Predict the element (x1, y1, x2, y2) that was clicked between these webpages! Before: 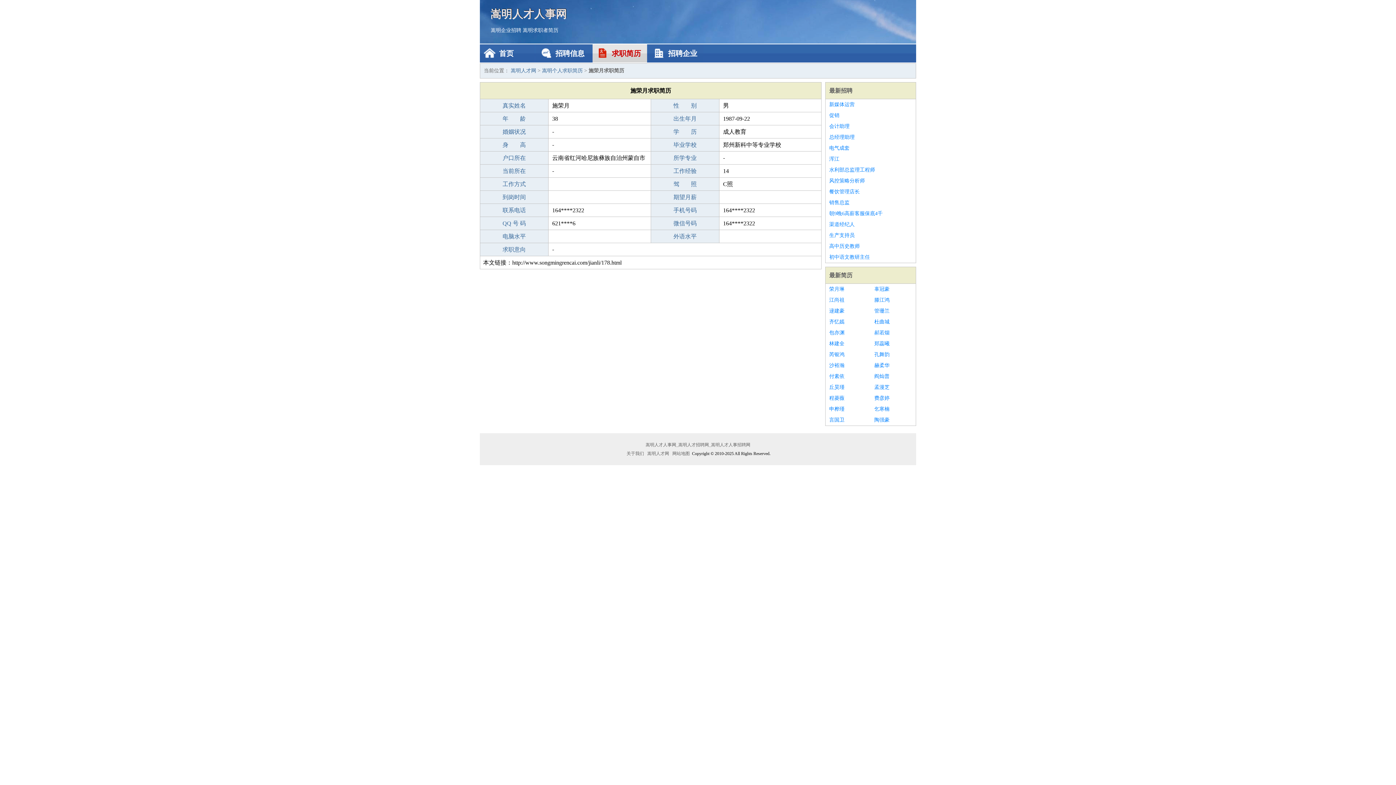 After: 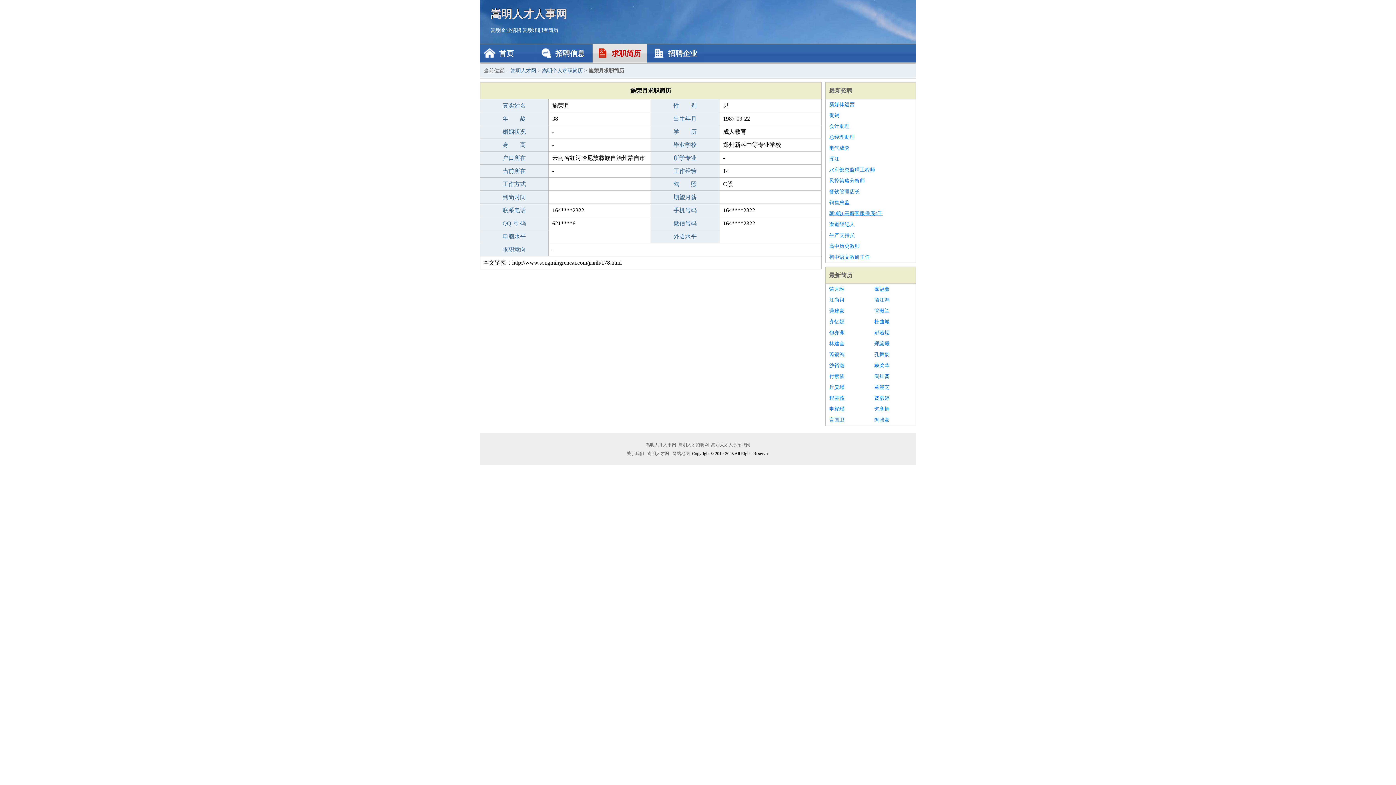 Action: label: 朝9晚6高薪客服保底4千 bbox: (829, 208, 912, 219)